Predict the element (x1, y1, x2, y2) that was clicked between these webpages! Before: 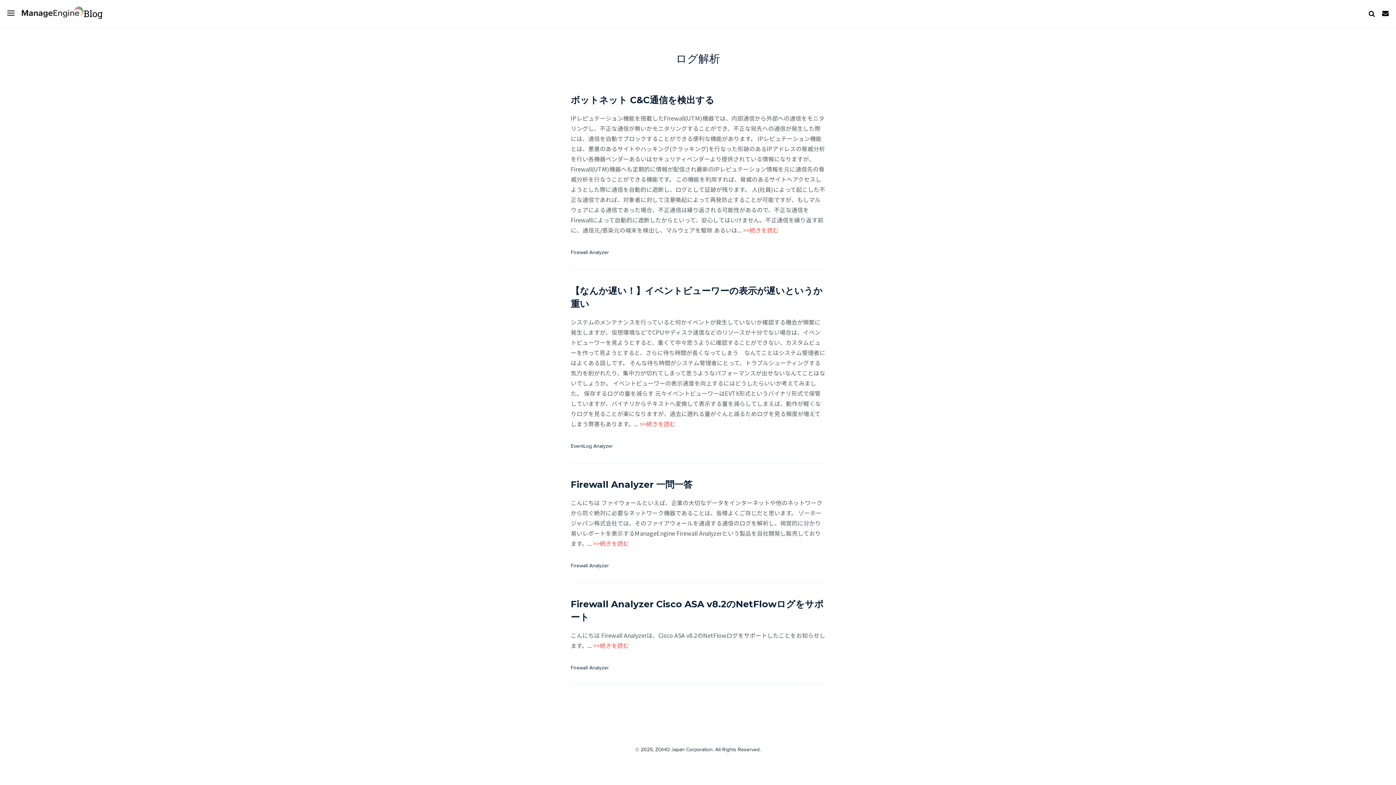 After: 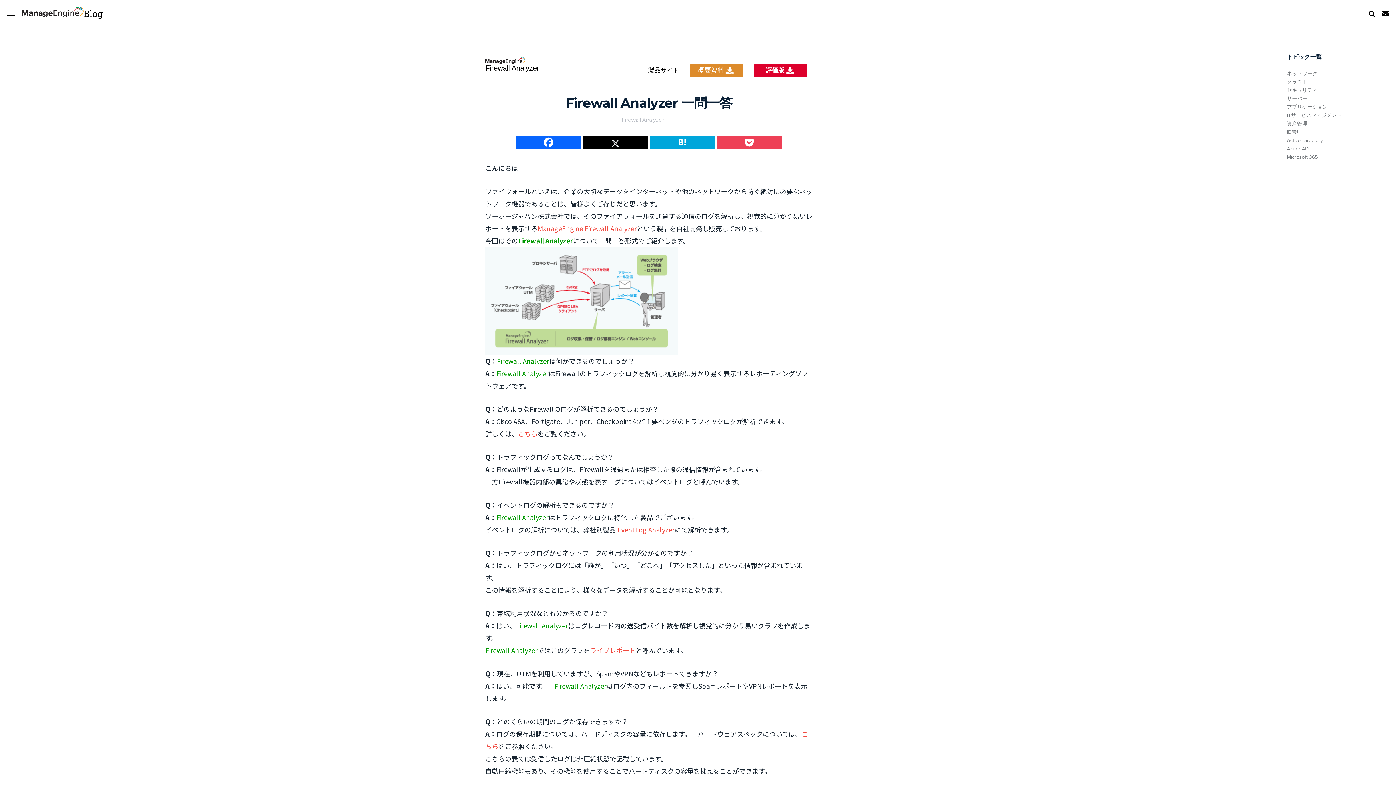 Action: label: >>続きを読む bbox: (593, 539, 629, 548)